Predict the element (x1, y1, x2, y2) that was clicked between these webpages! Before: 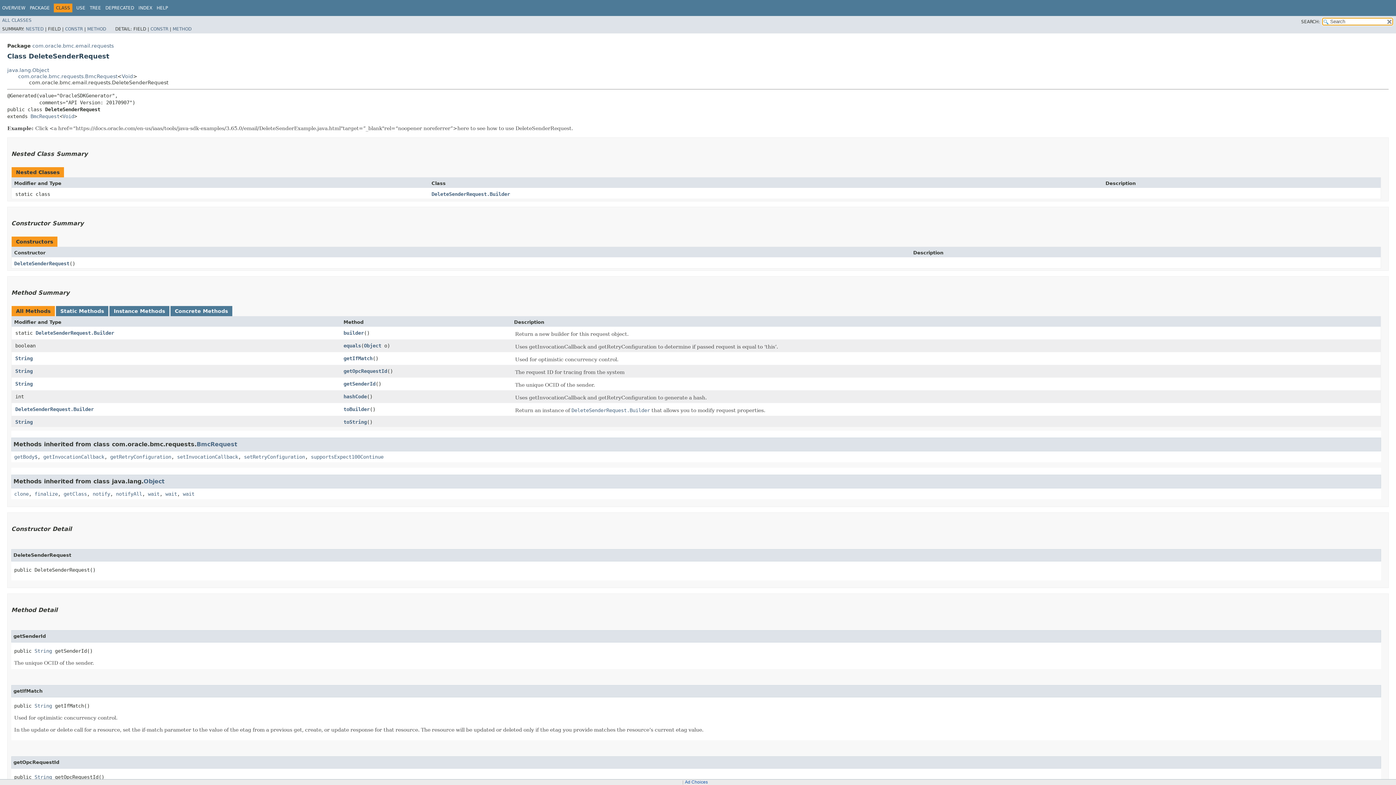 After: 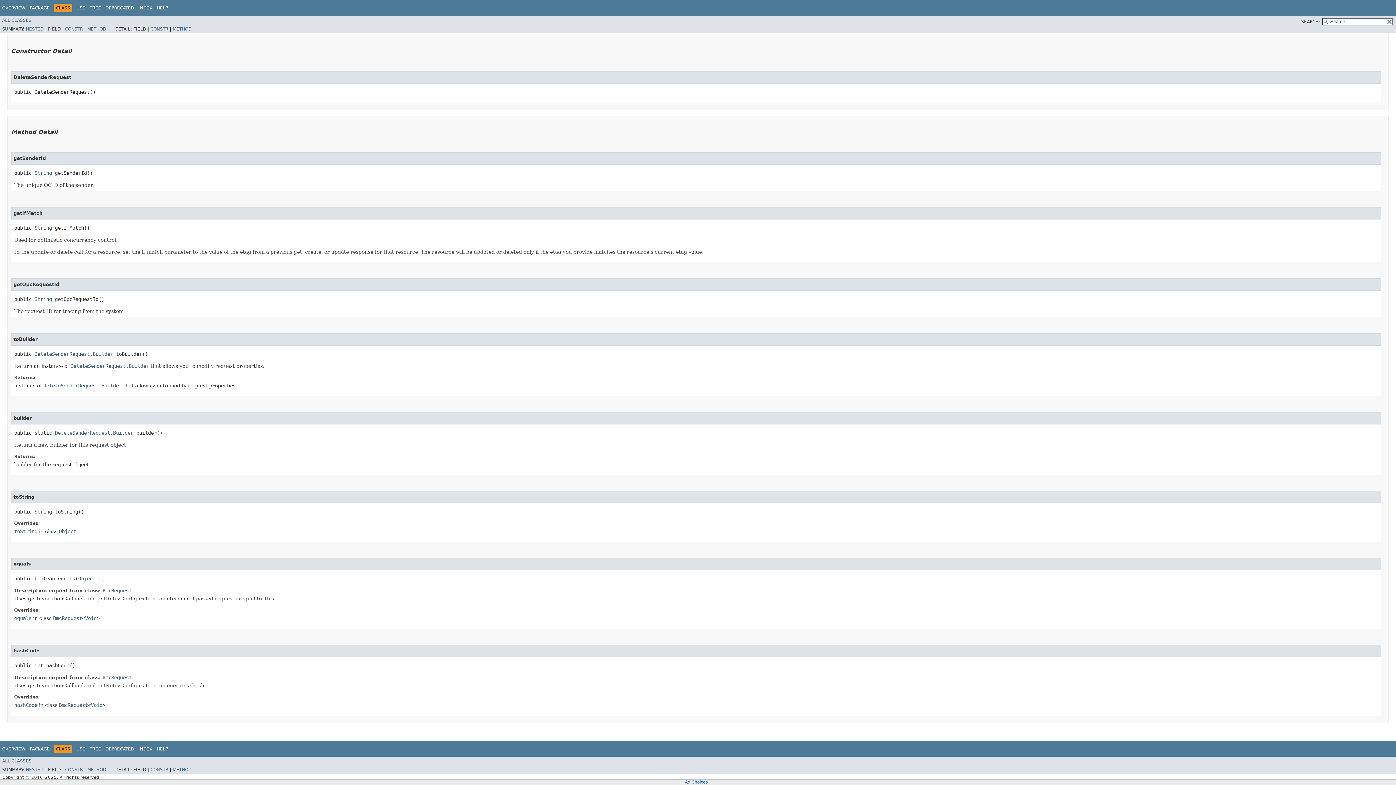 Action: bbox: (343, 419, 366, 424) label: toString